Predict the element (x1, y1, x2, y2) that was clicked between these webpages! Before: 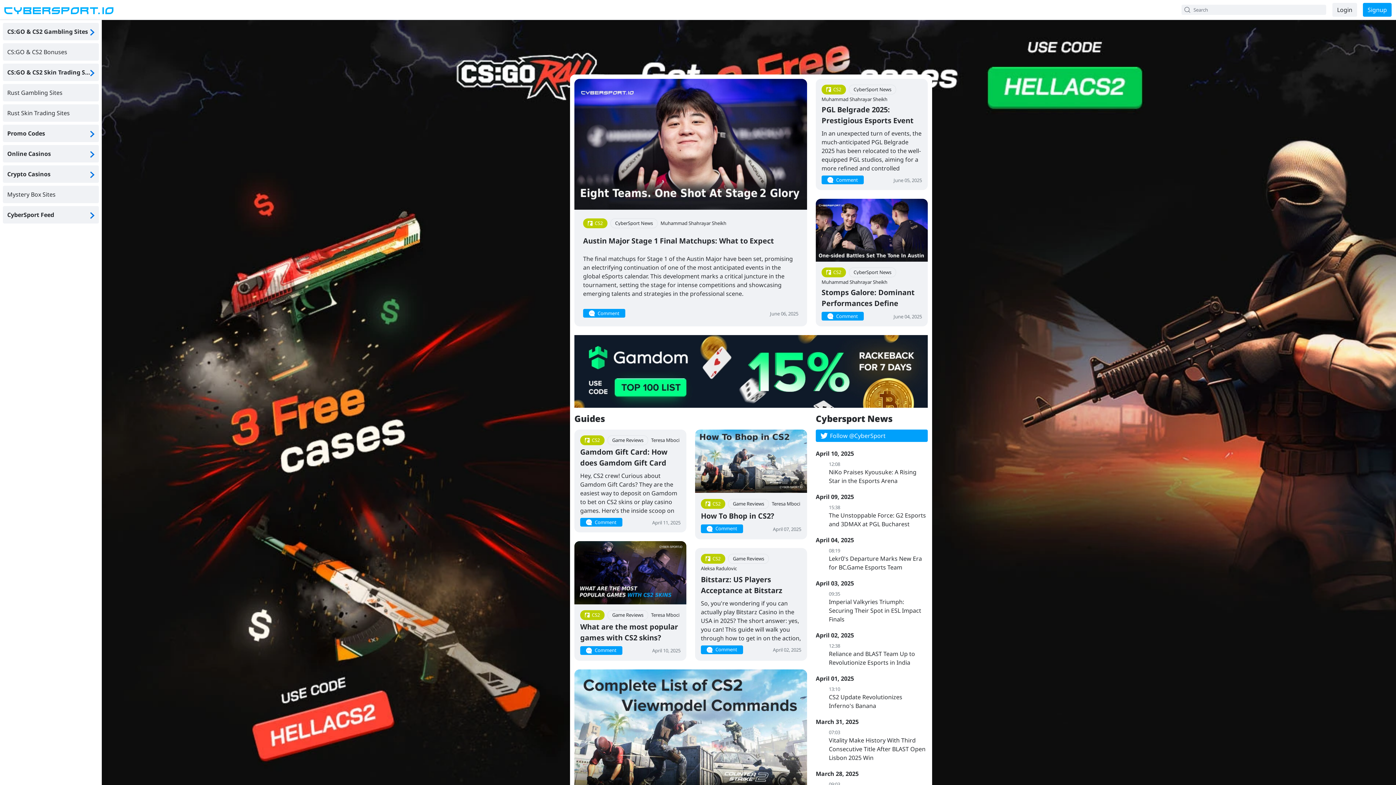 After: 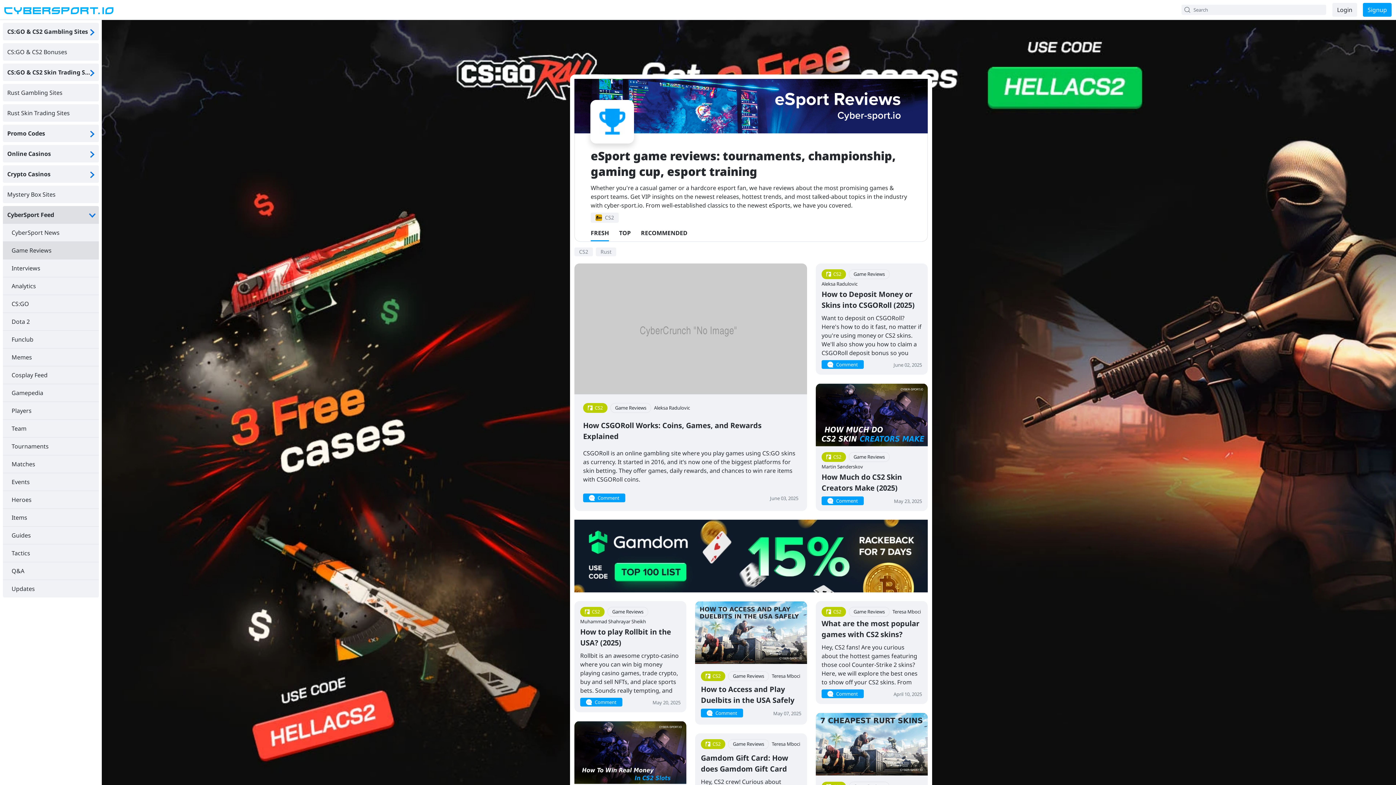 Action: bbox: (607, 610, 648, 620) label: Game Reviews